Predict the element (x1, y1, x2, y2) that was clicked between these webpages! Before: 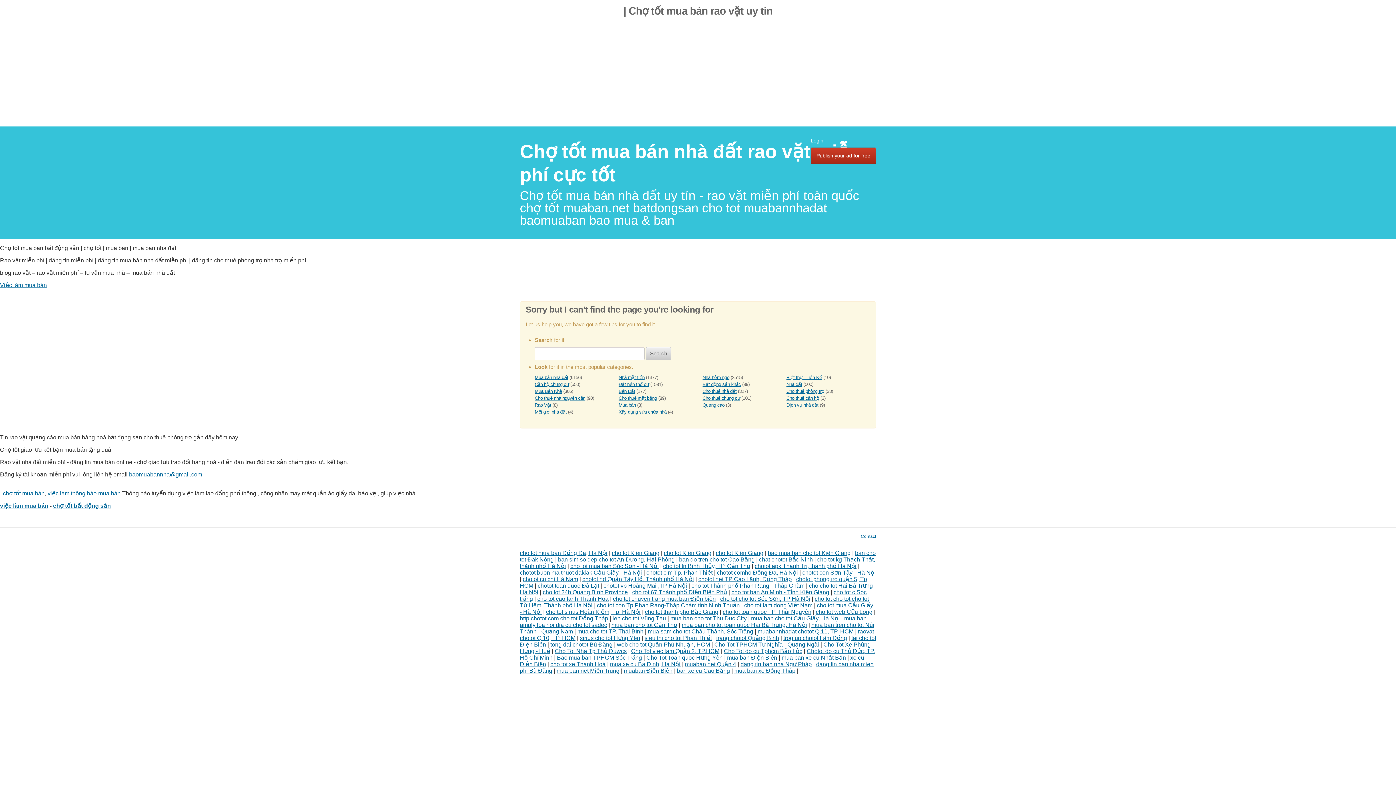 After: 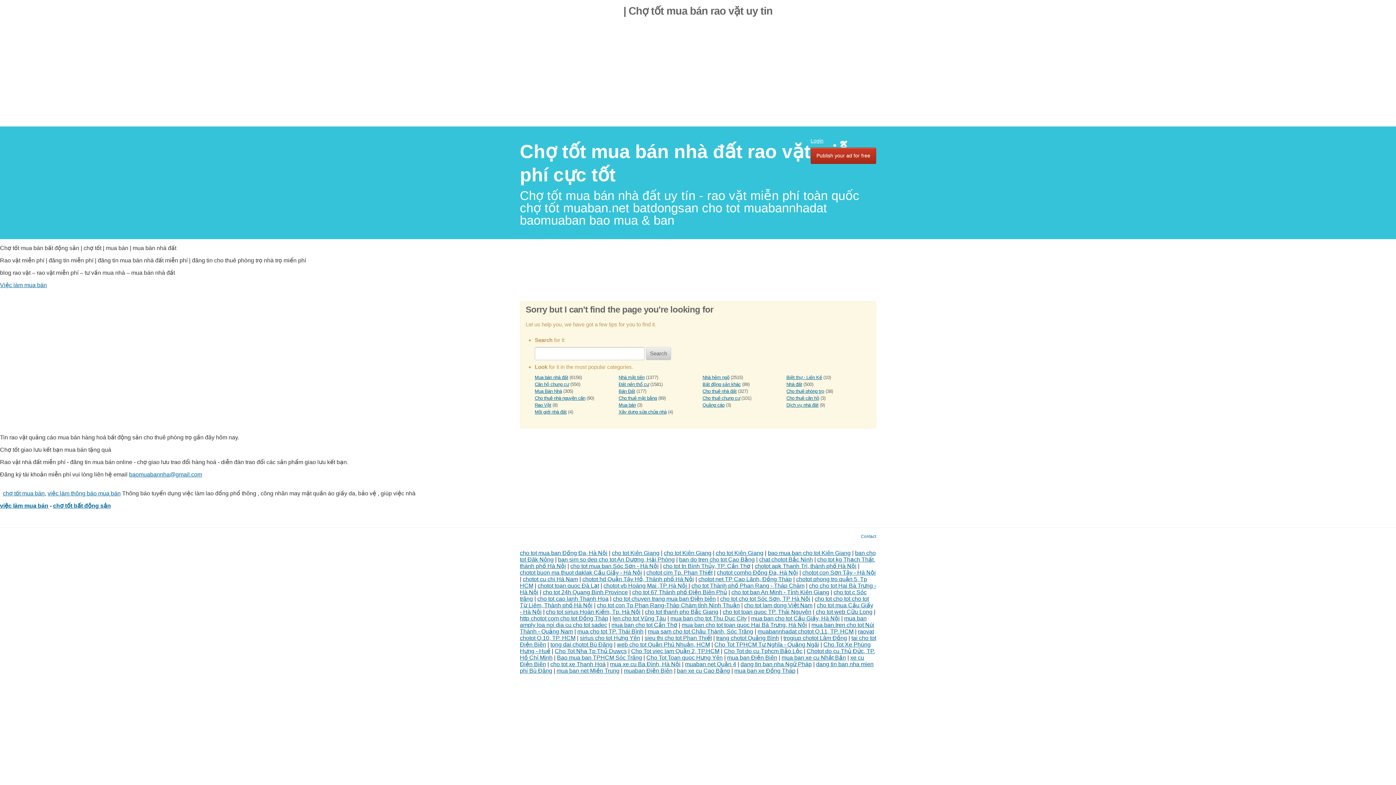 Action: label: baomuabannha@gmail.com bbox: (129, 471, 202, 477)